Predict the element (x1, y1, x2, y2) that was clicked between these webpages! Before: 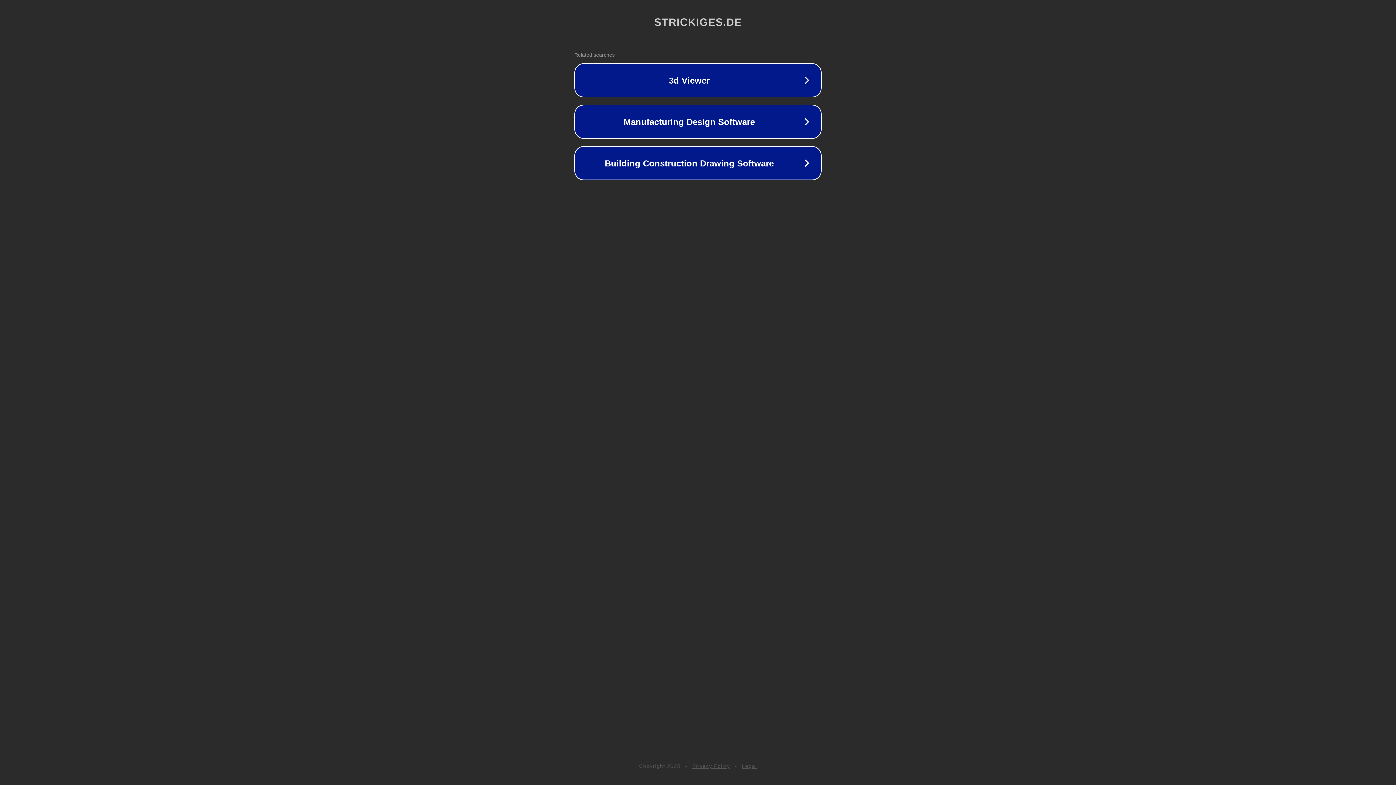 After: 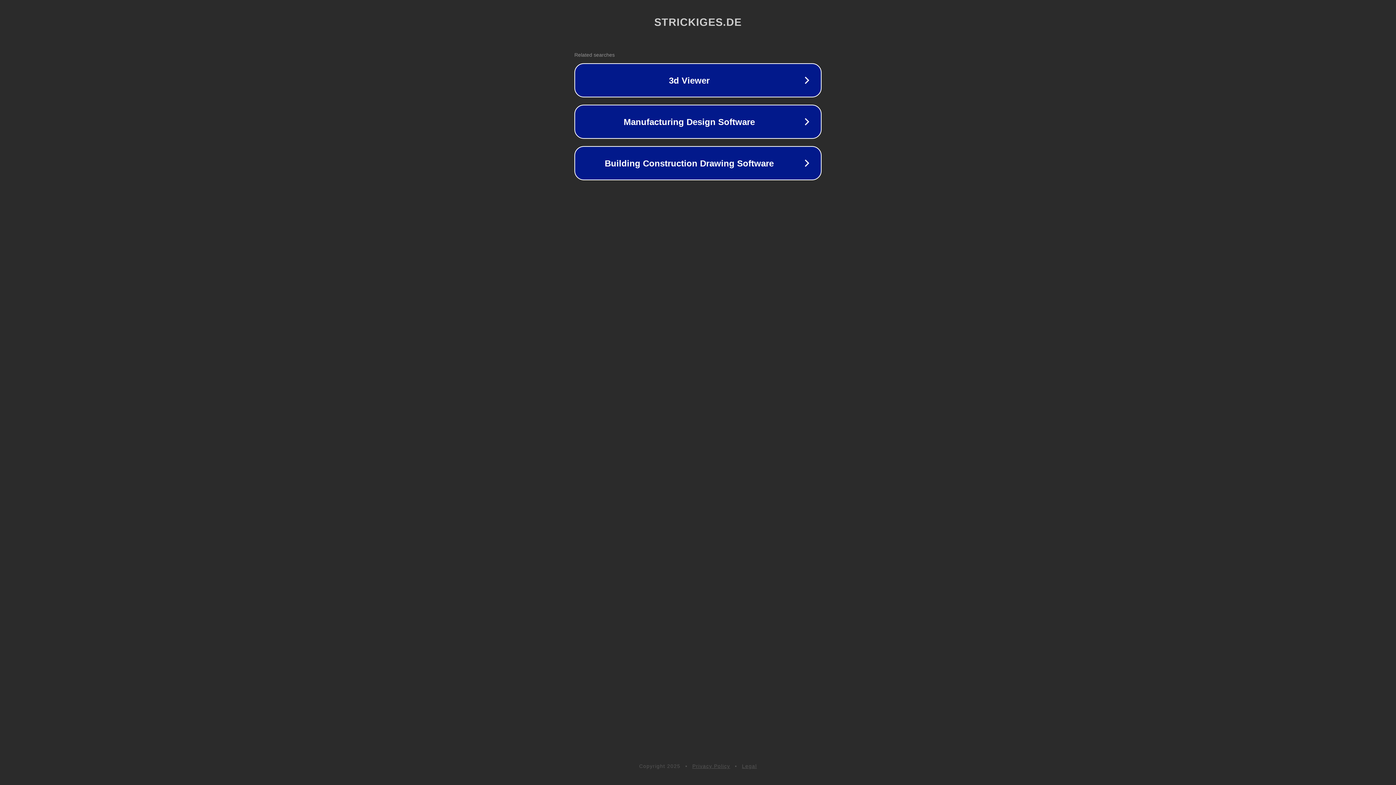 Action: bbox: (742, 763, 757, 769) label: Legal